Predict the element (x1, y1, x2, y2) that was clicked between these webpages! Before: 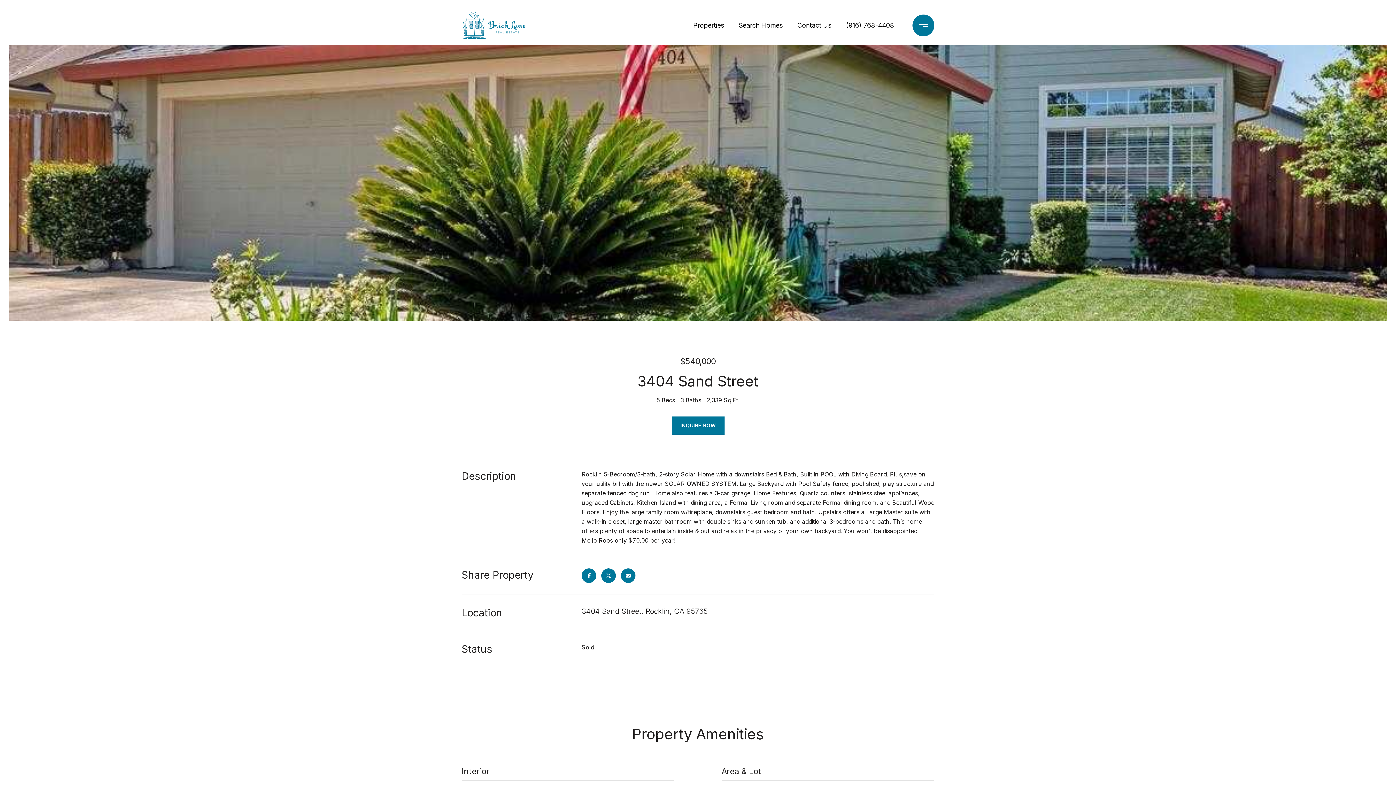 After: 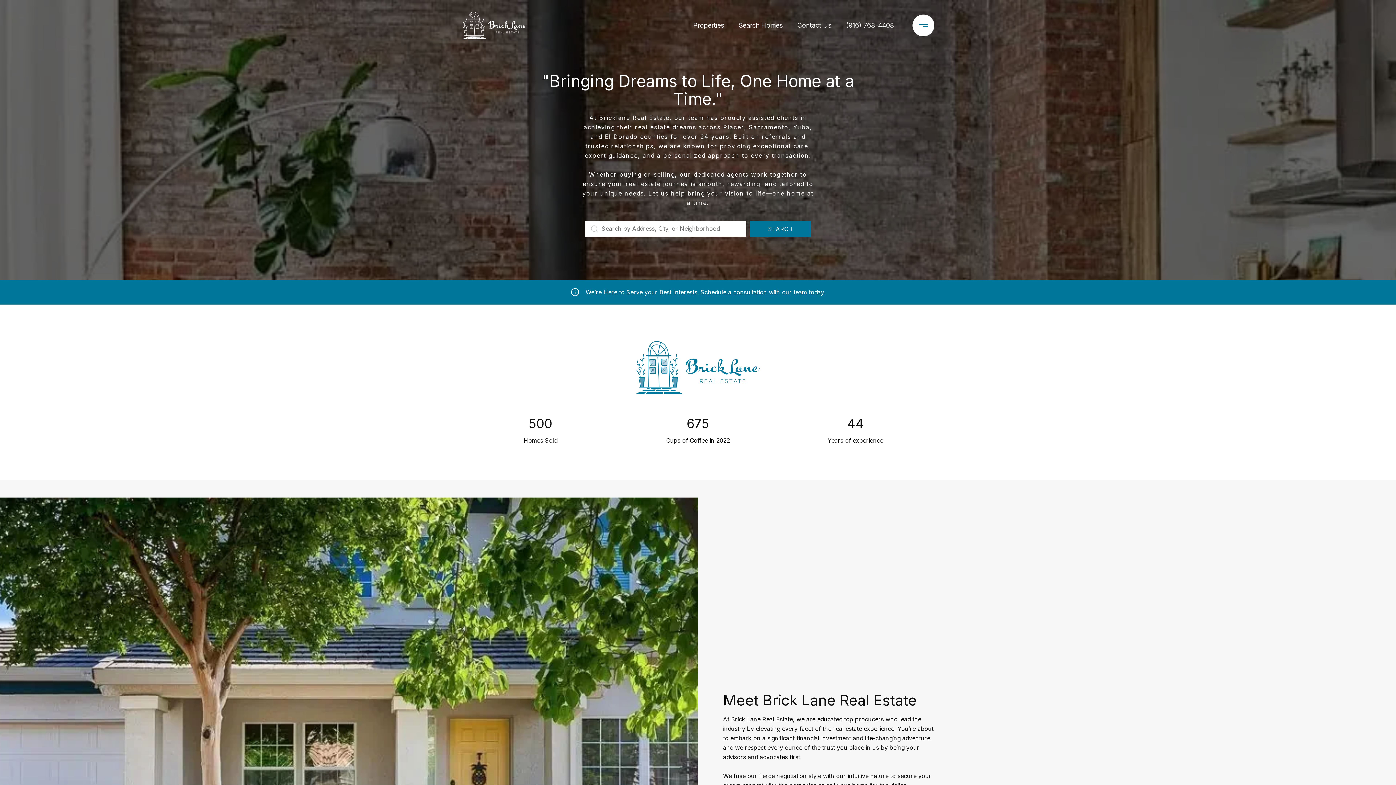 Action: bbox: (461, 10, 592, 40)